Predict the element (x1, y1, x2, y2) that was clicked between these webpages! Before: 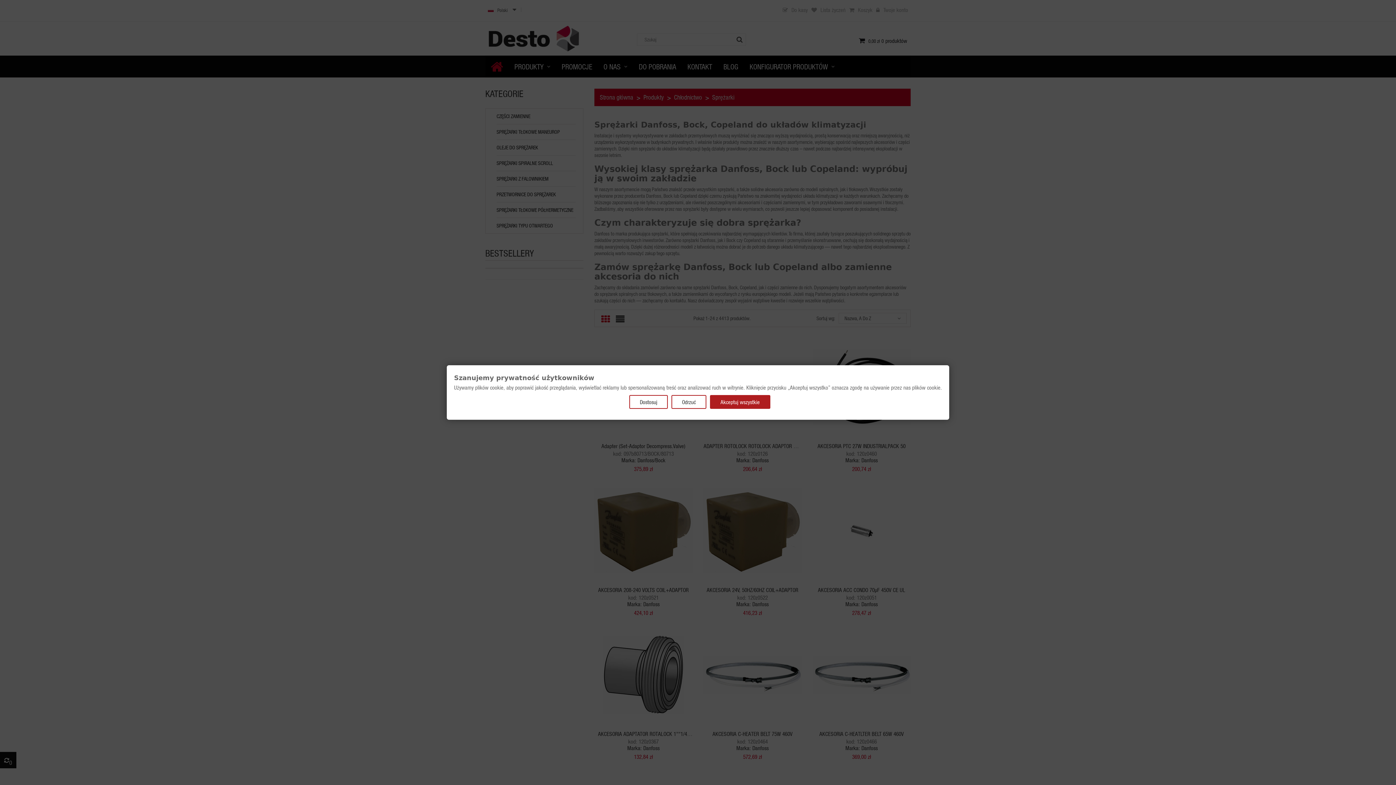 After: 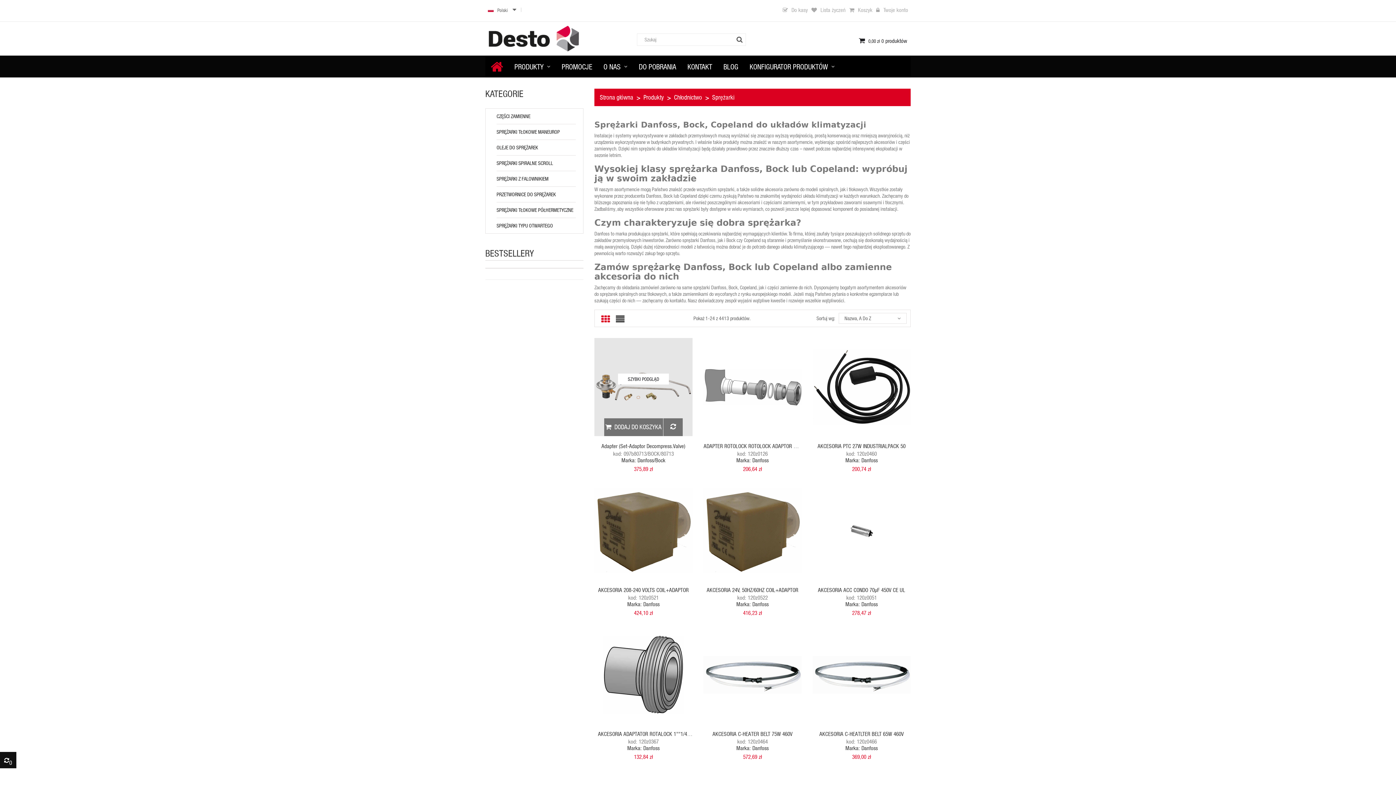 Action: label: Odrzuć bbox: (671, 395, 706, 409)